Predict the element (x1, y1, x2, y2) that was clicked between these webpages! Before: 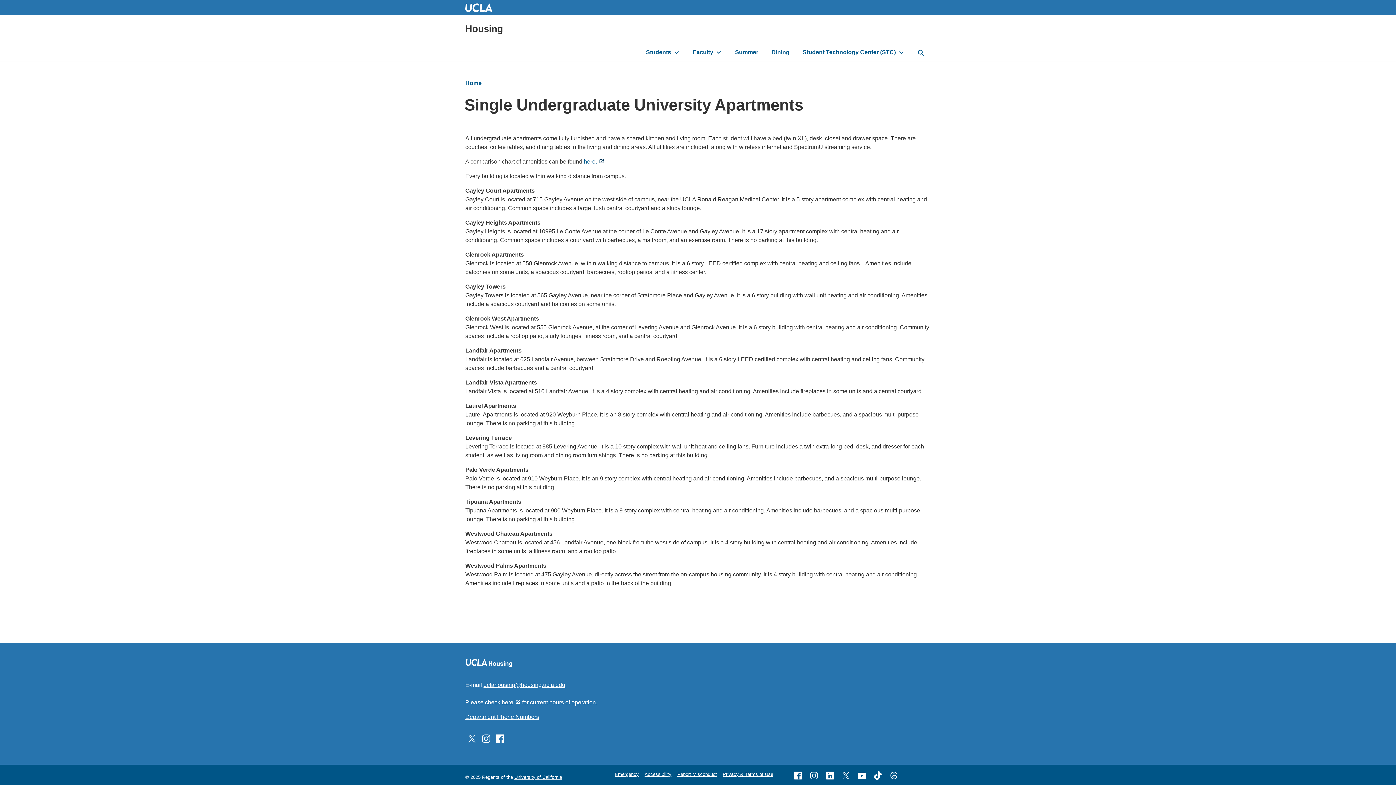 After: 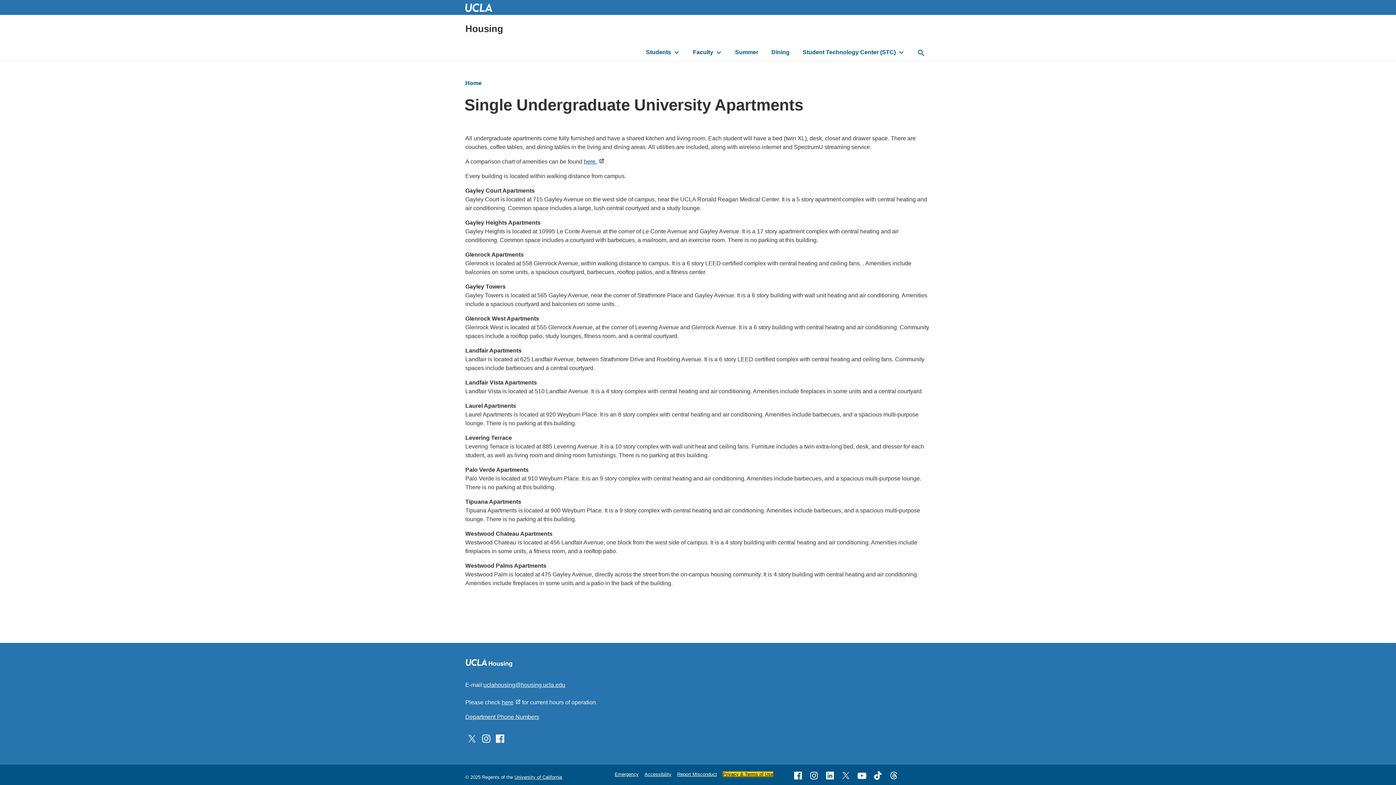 Action: label: Privacy & Terms of Use bbox: (722, 771, 773, 777)